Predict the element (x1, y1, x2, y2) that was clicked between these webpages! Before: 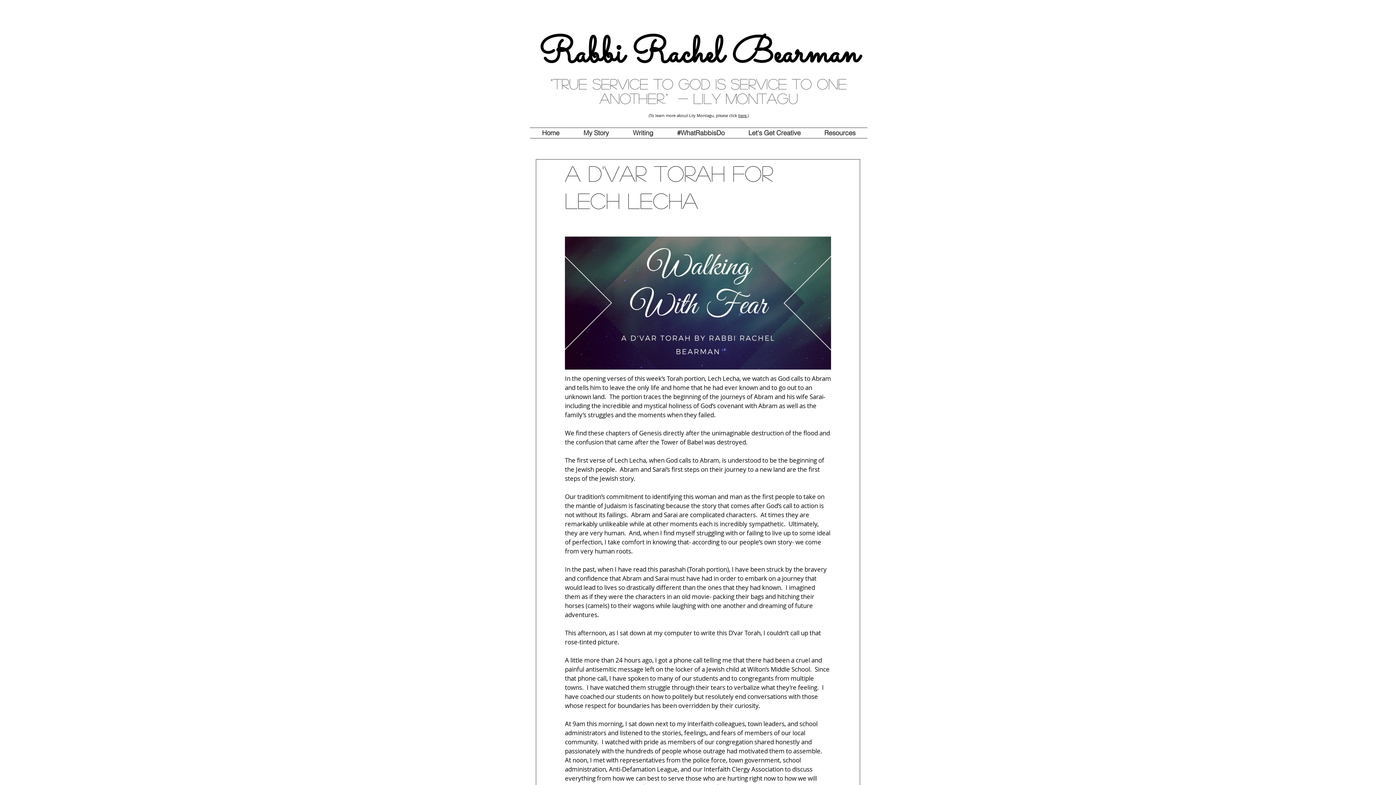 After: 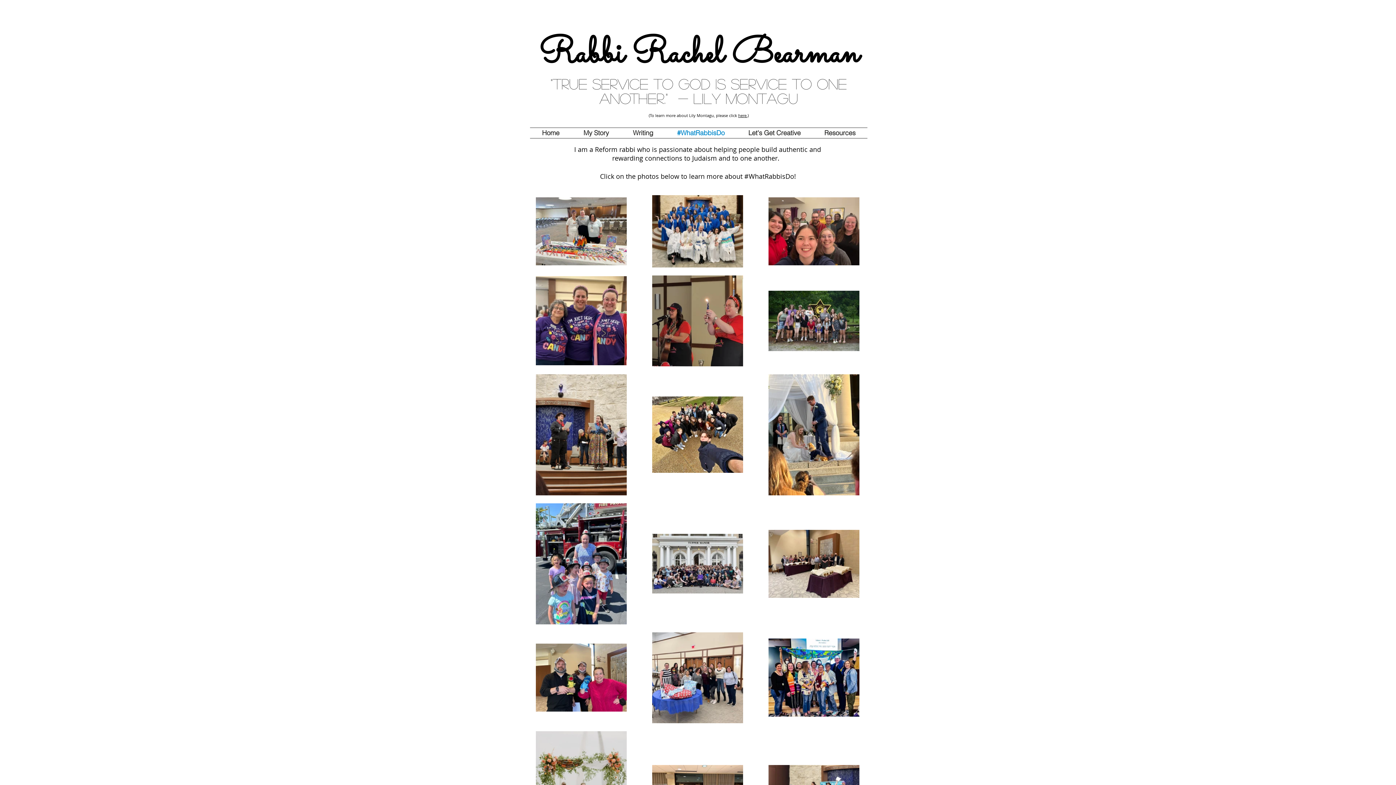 Action: bbox: (665, 128, 736, 138) label: #WhatRabbisDo